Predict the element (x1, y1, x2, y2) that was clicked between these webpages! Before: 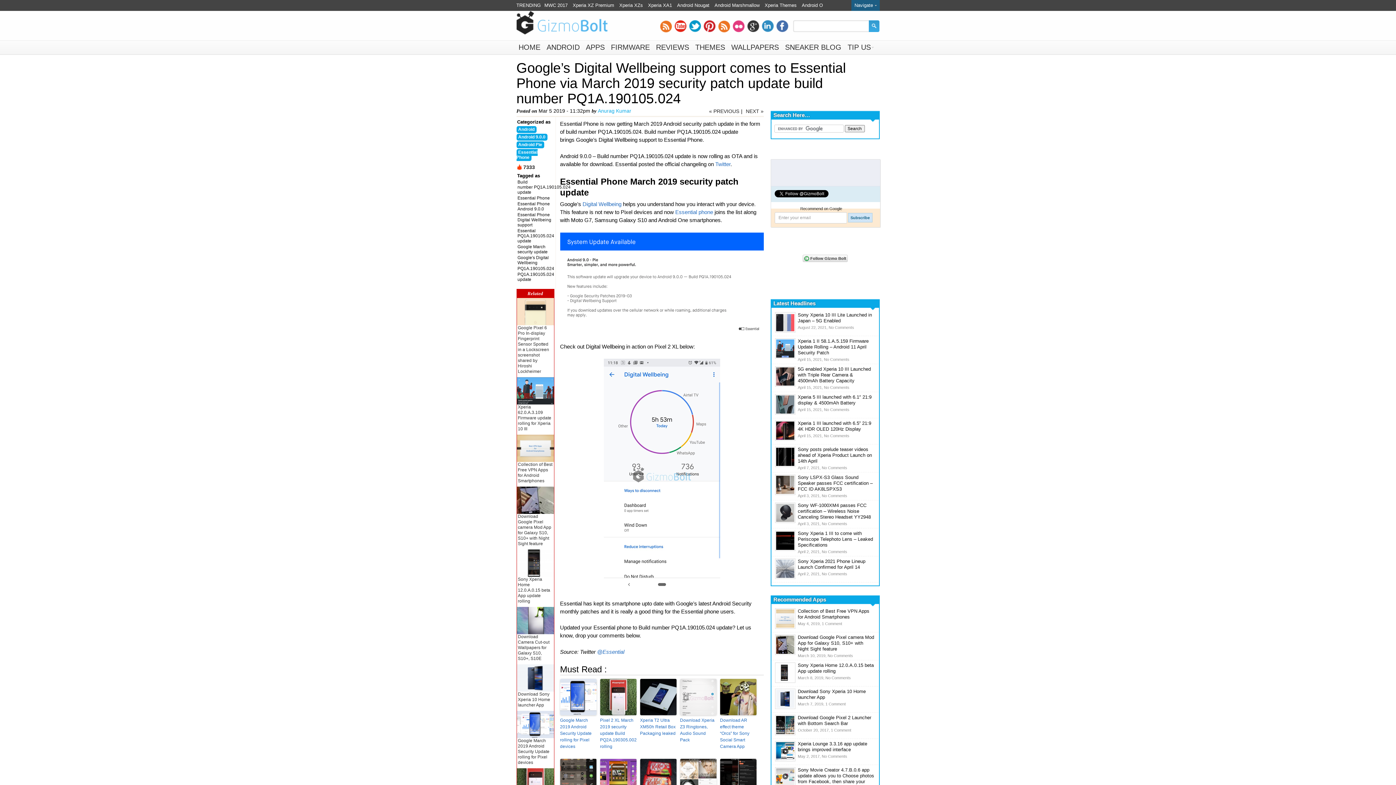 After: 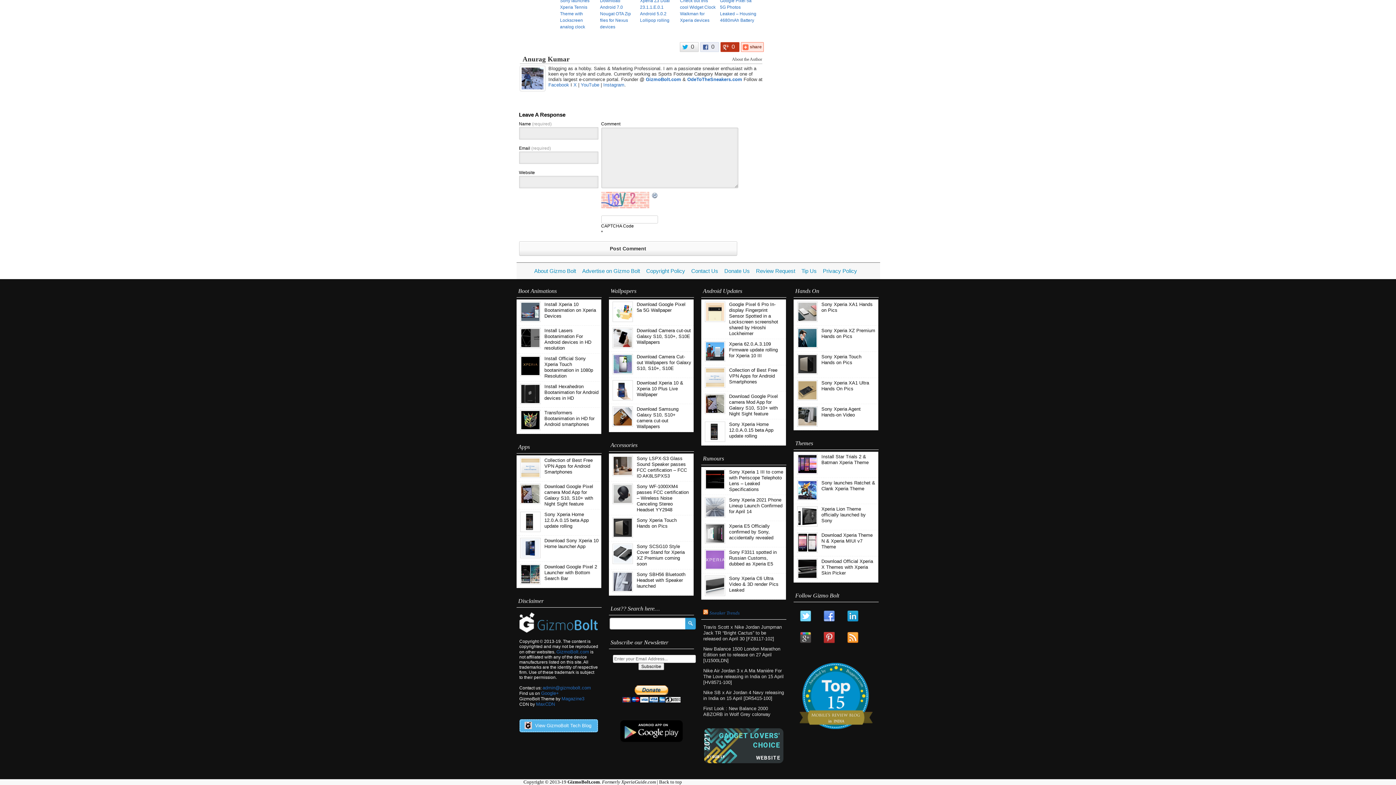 Action: bbox: (824, 433, 849, 438) label: No Comments
on Xperia 1 III launched with 6.5” 21:9 4K HDR OLED 120Hz Display